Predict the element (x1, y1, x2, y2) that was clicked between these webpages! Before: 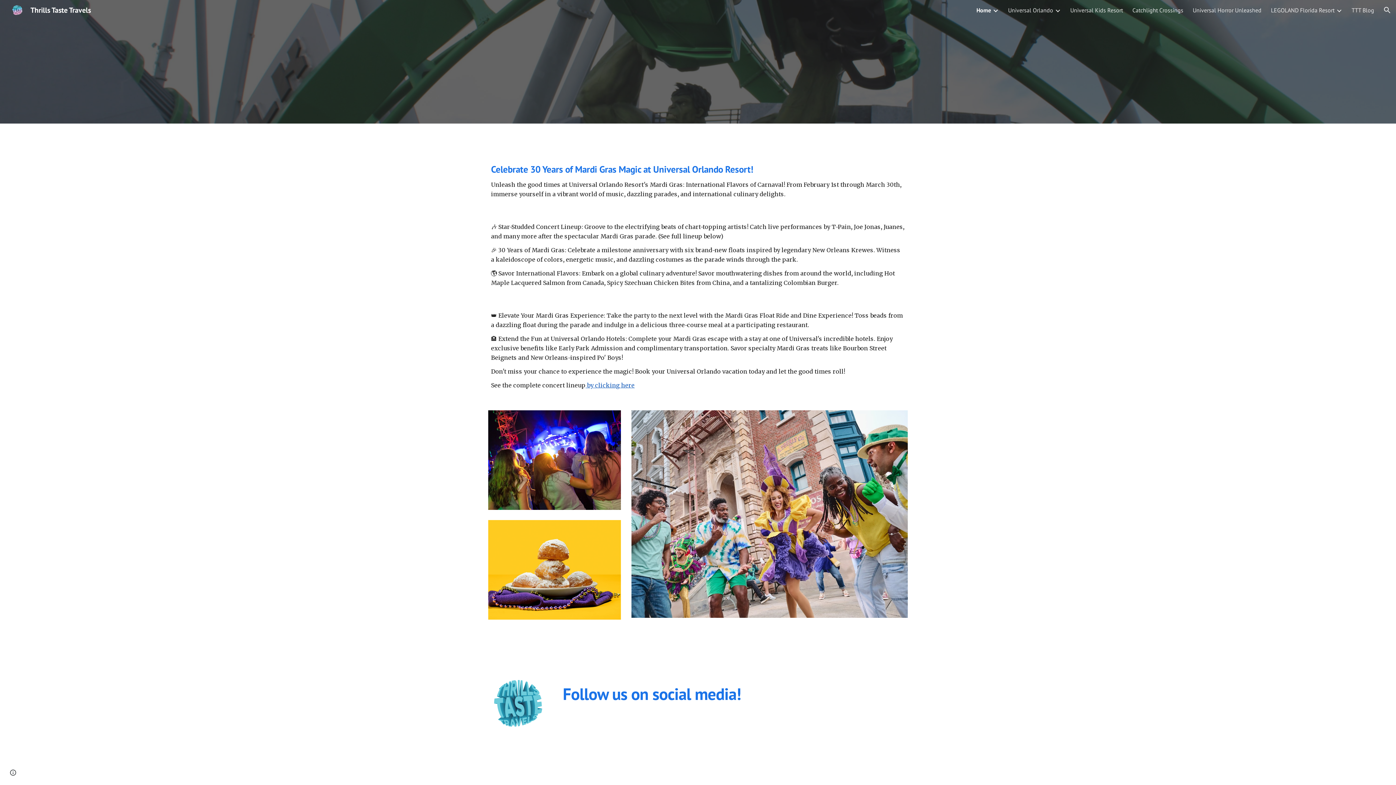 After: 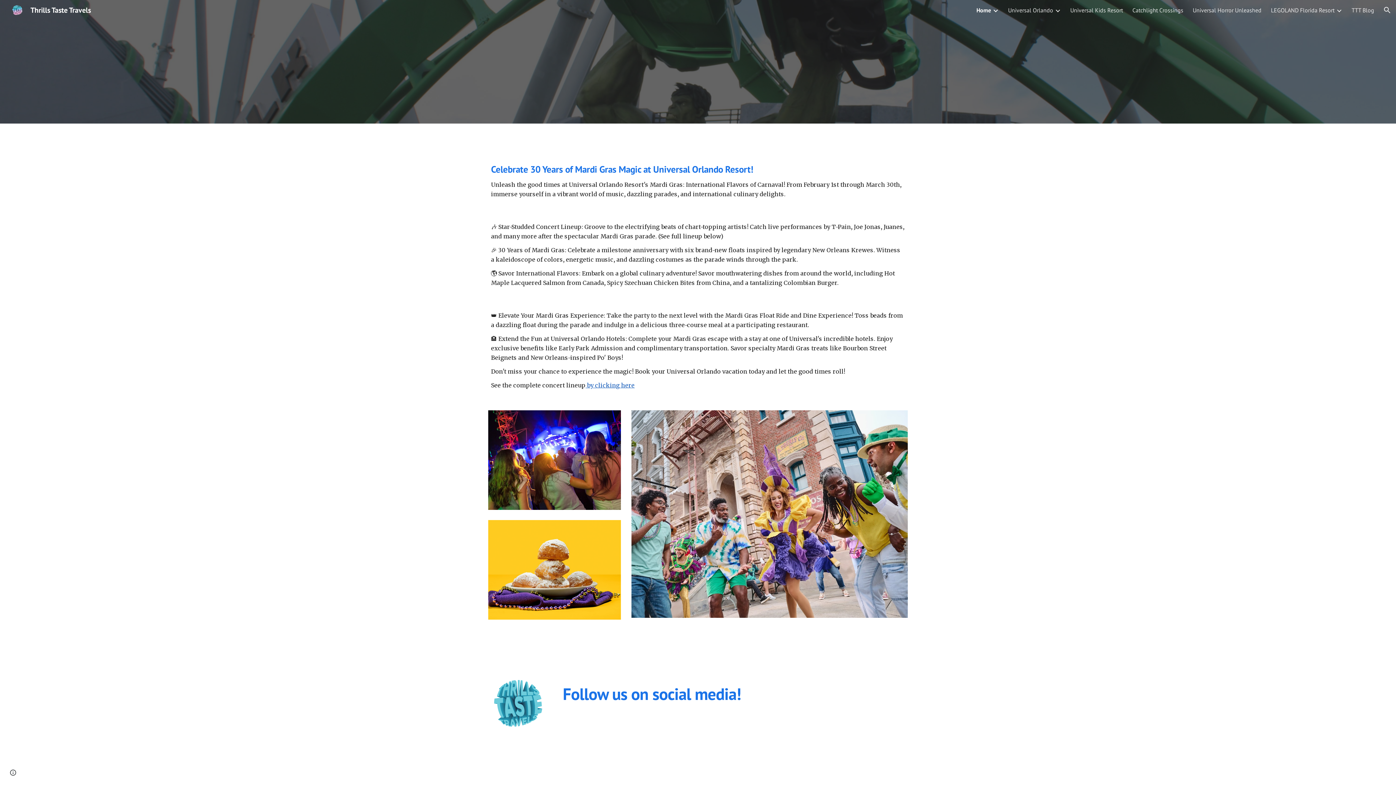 Action: bbox: (5, 4, 95, 14) label: Thrills Taste Travels